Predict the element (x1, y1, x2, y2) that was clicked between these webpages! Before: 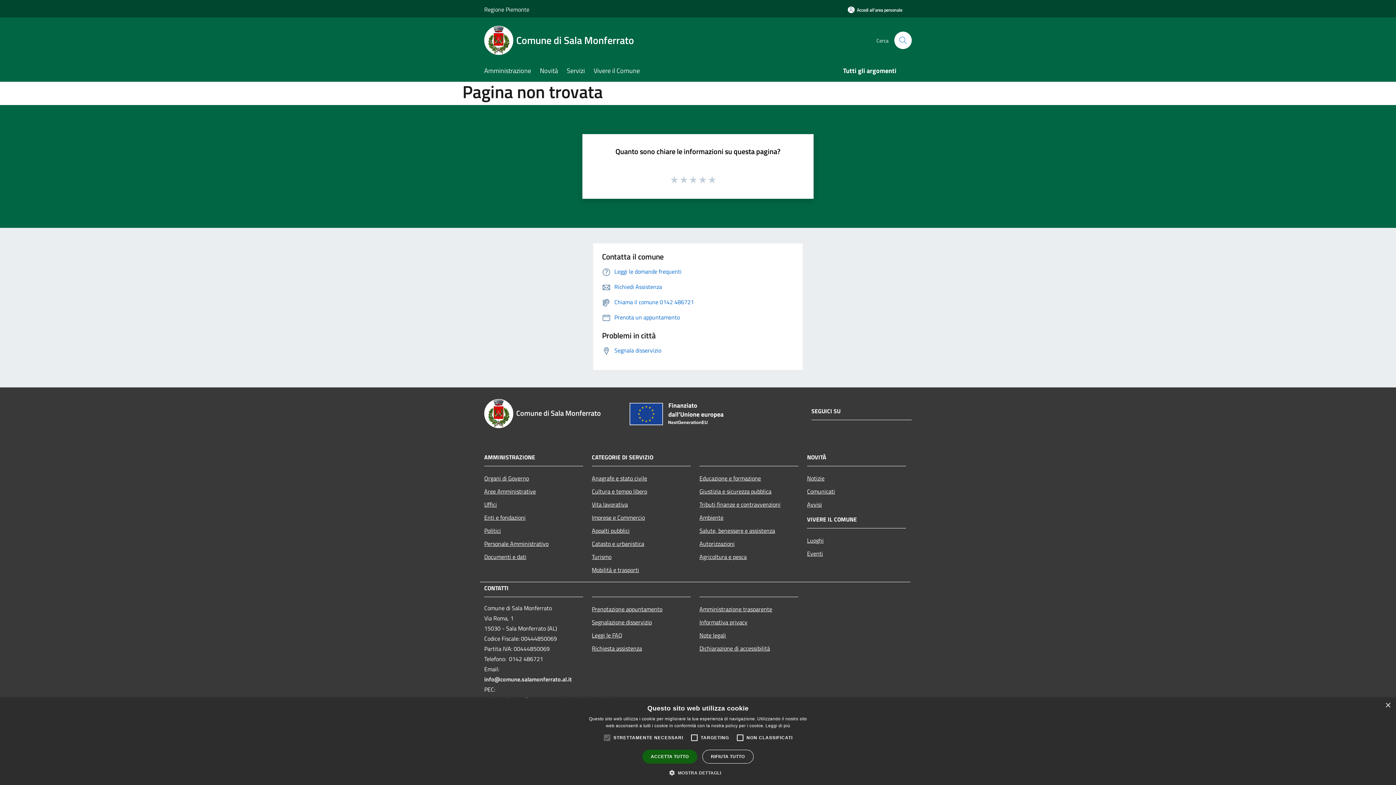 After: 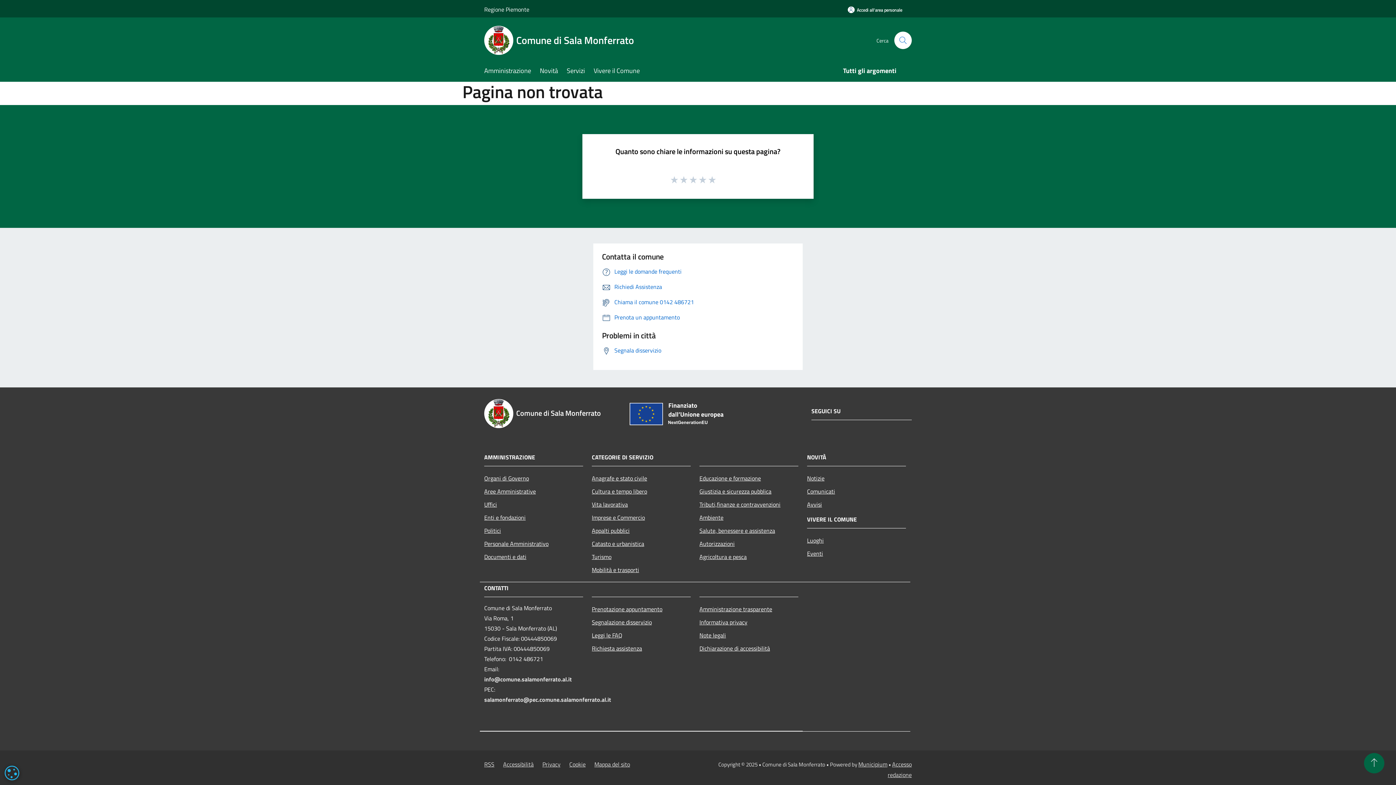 Action: bbox: (702, 750, 753, 764) label: RIFIUTA TUTTO